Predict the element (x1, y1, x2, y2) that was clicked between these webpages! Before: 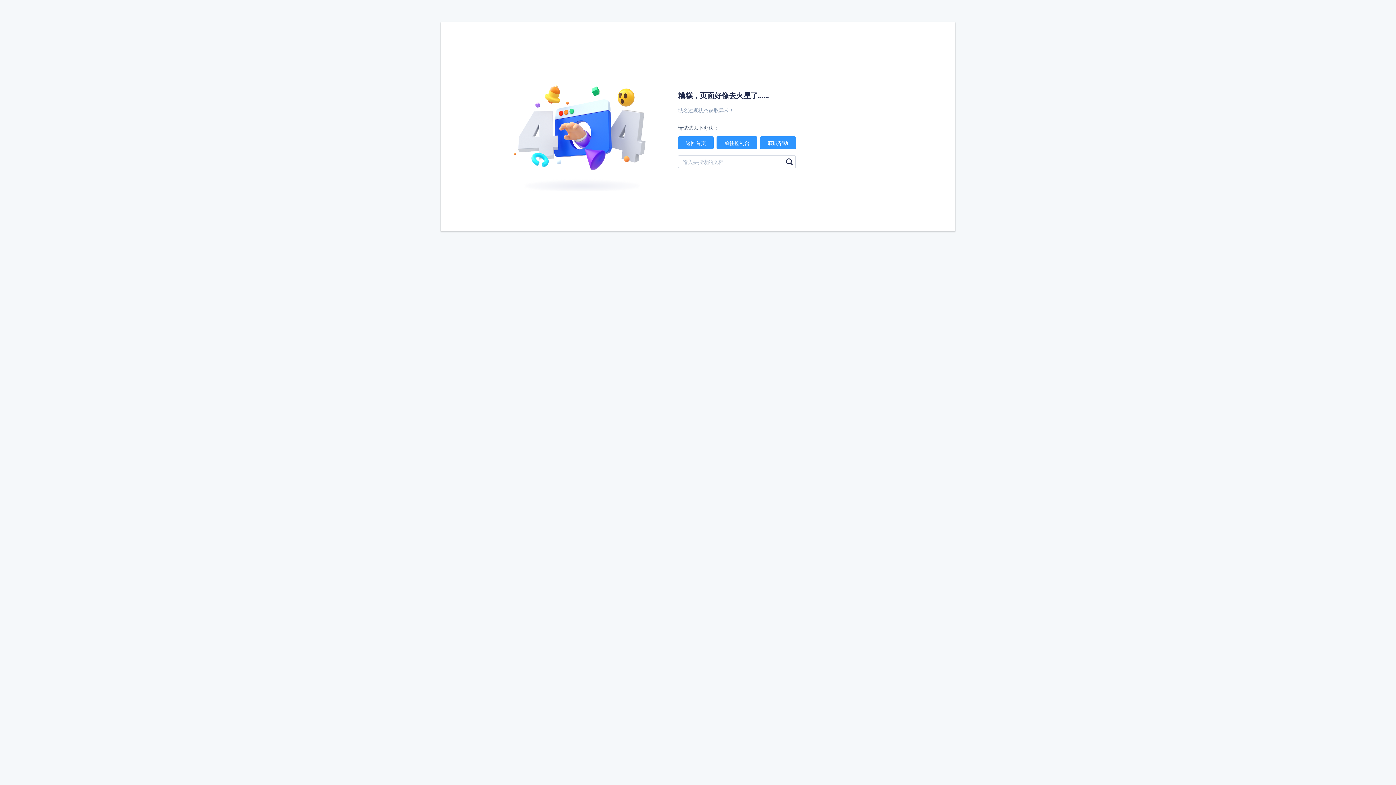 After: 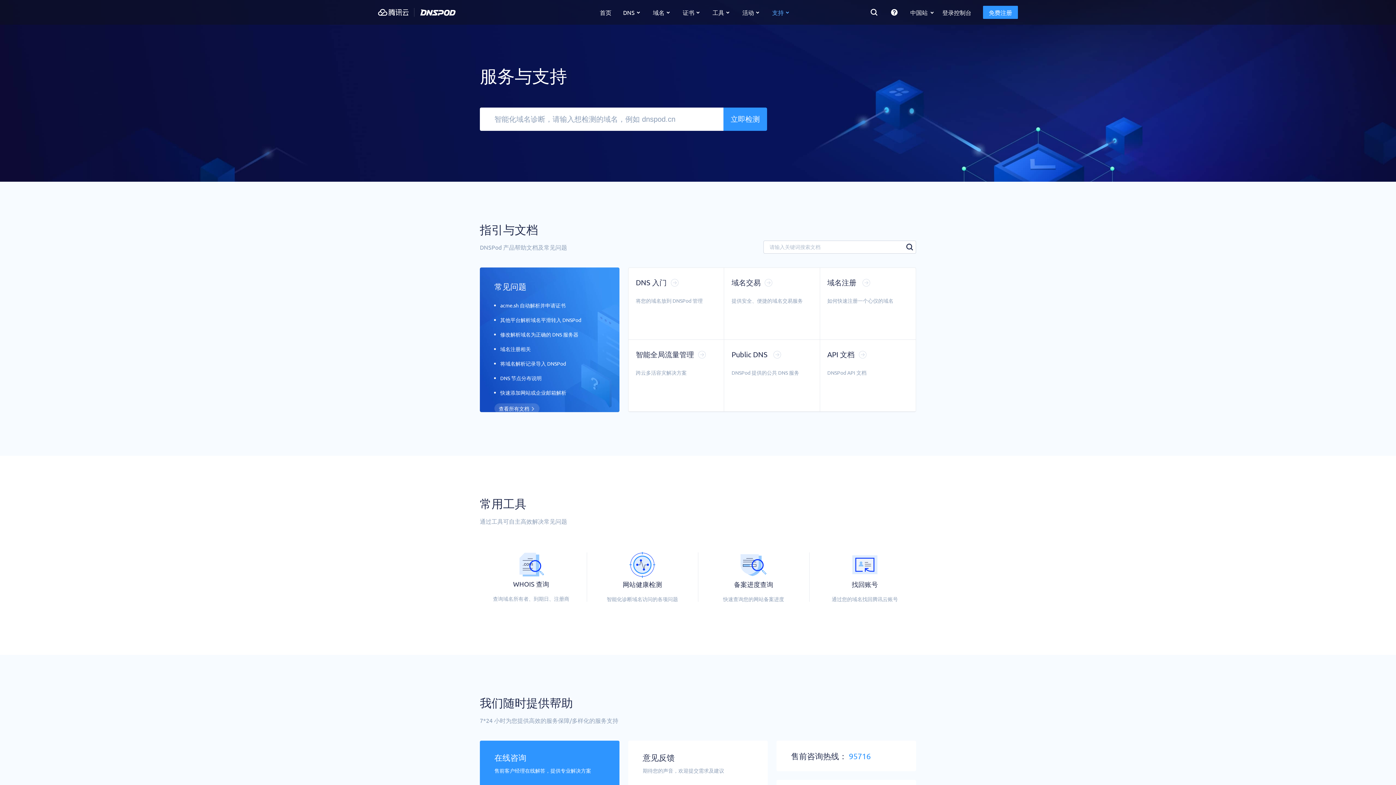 Action: label: 获取帮助 bbox: (760, 136, 796, 149)